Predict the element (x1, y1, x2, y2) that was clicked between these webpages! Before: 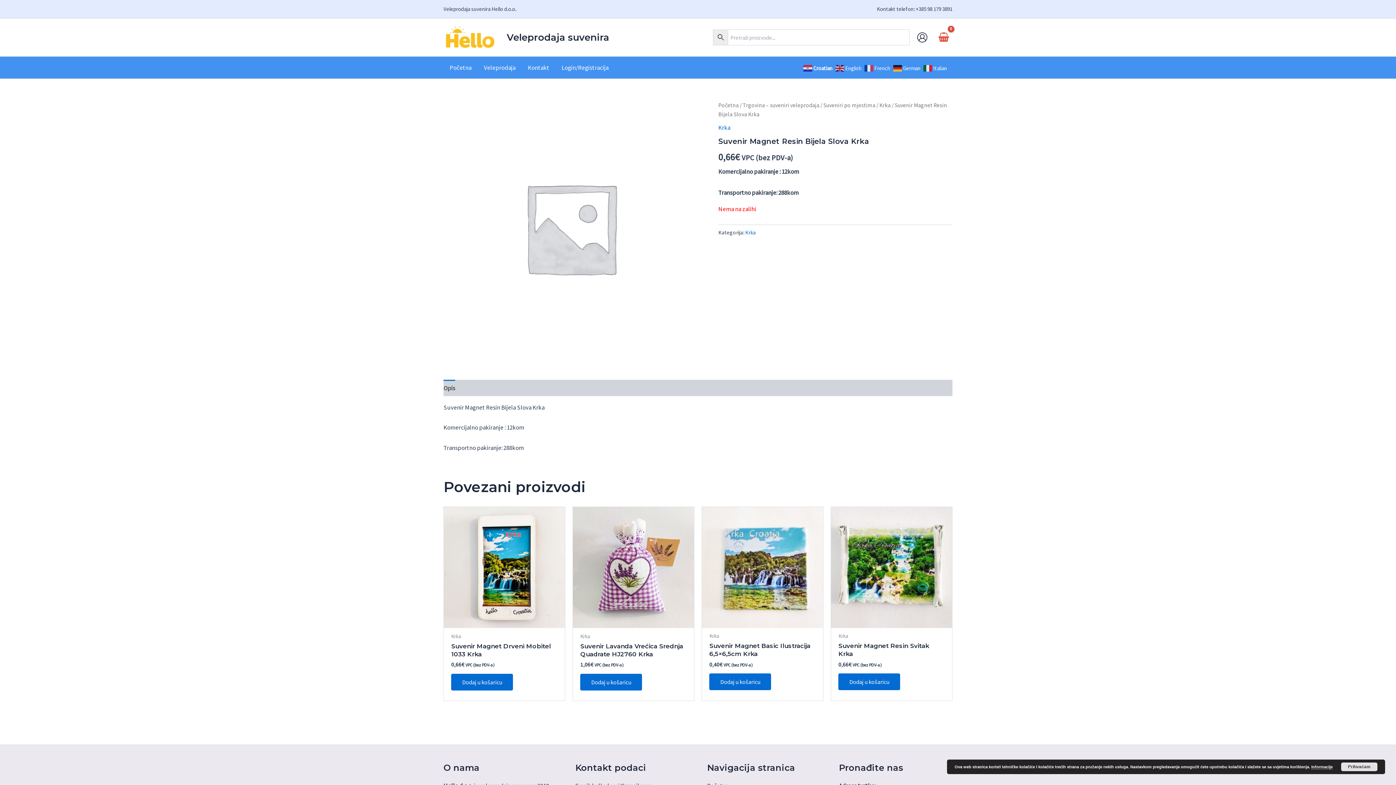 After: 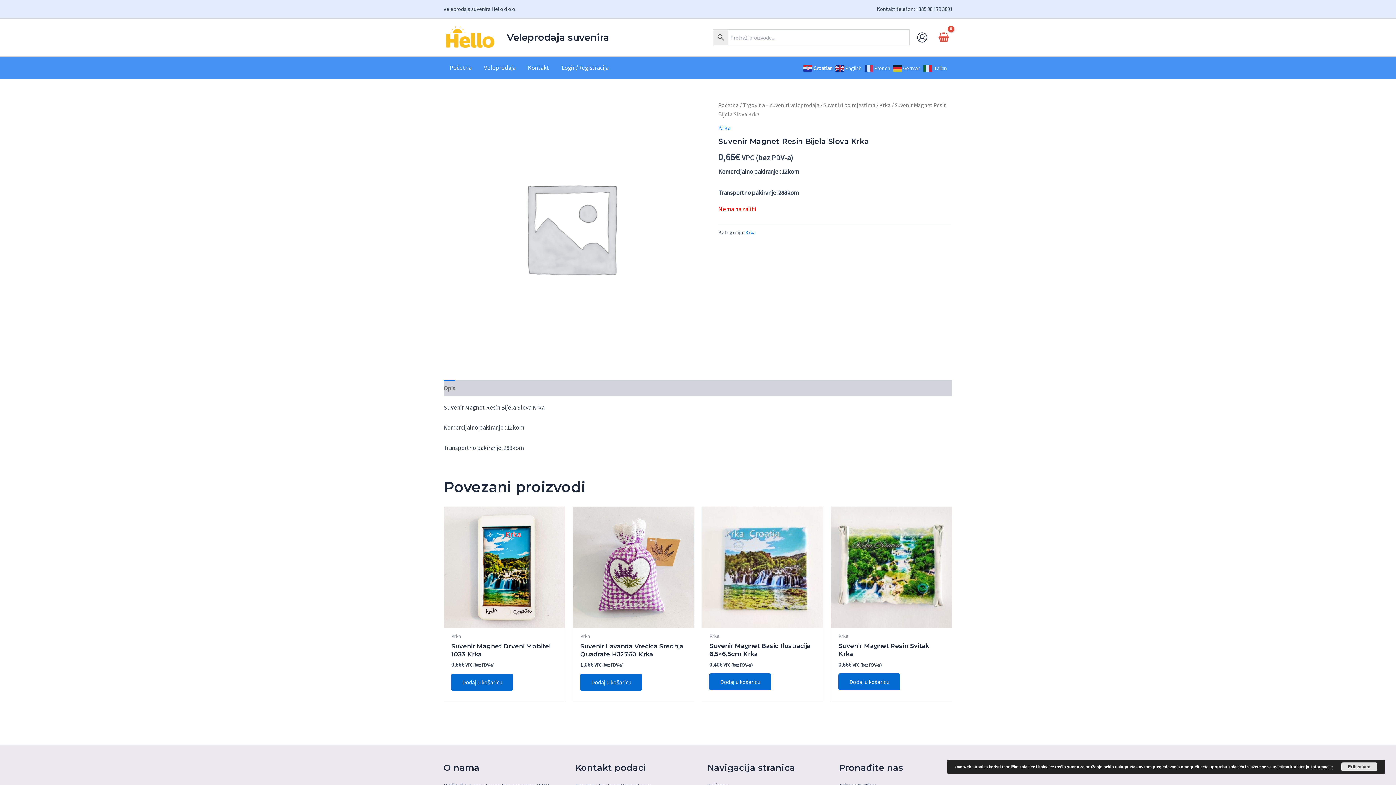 Action: label: Opis bbox: (443, 380, 455, 396)